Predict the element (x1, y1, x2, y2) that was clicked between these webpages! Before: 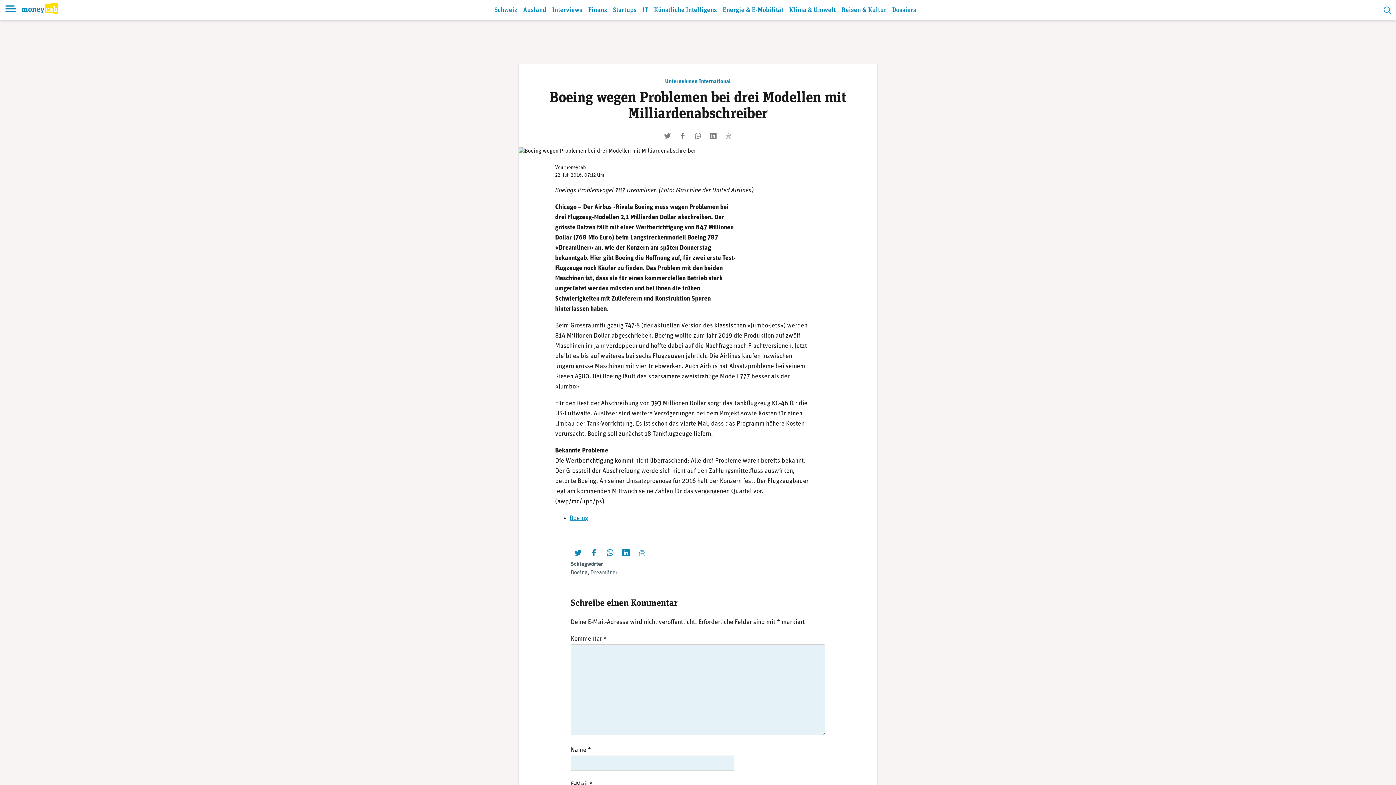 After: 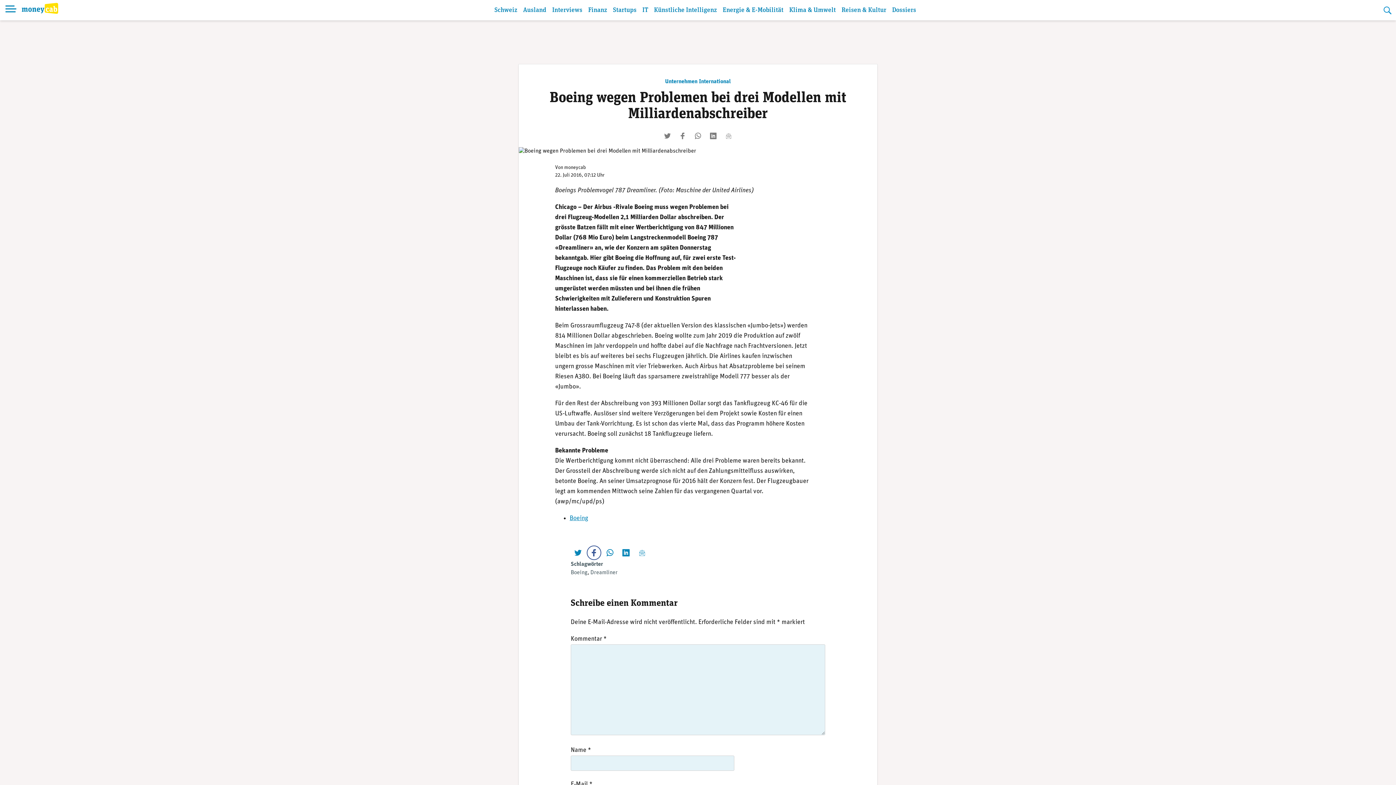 Action: label: liken bbox: (588, 547, 600, 558)